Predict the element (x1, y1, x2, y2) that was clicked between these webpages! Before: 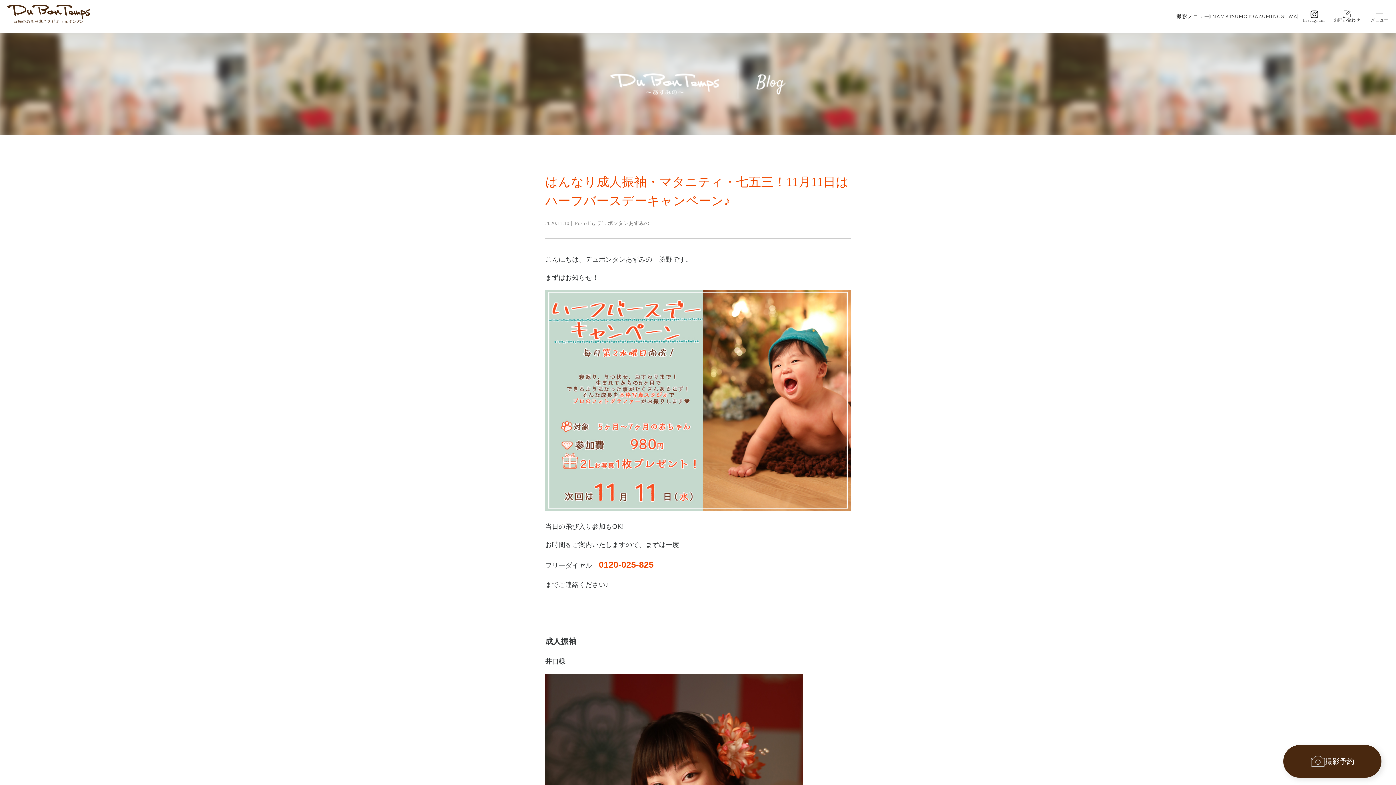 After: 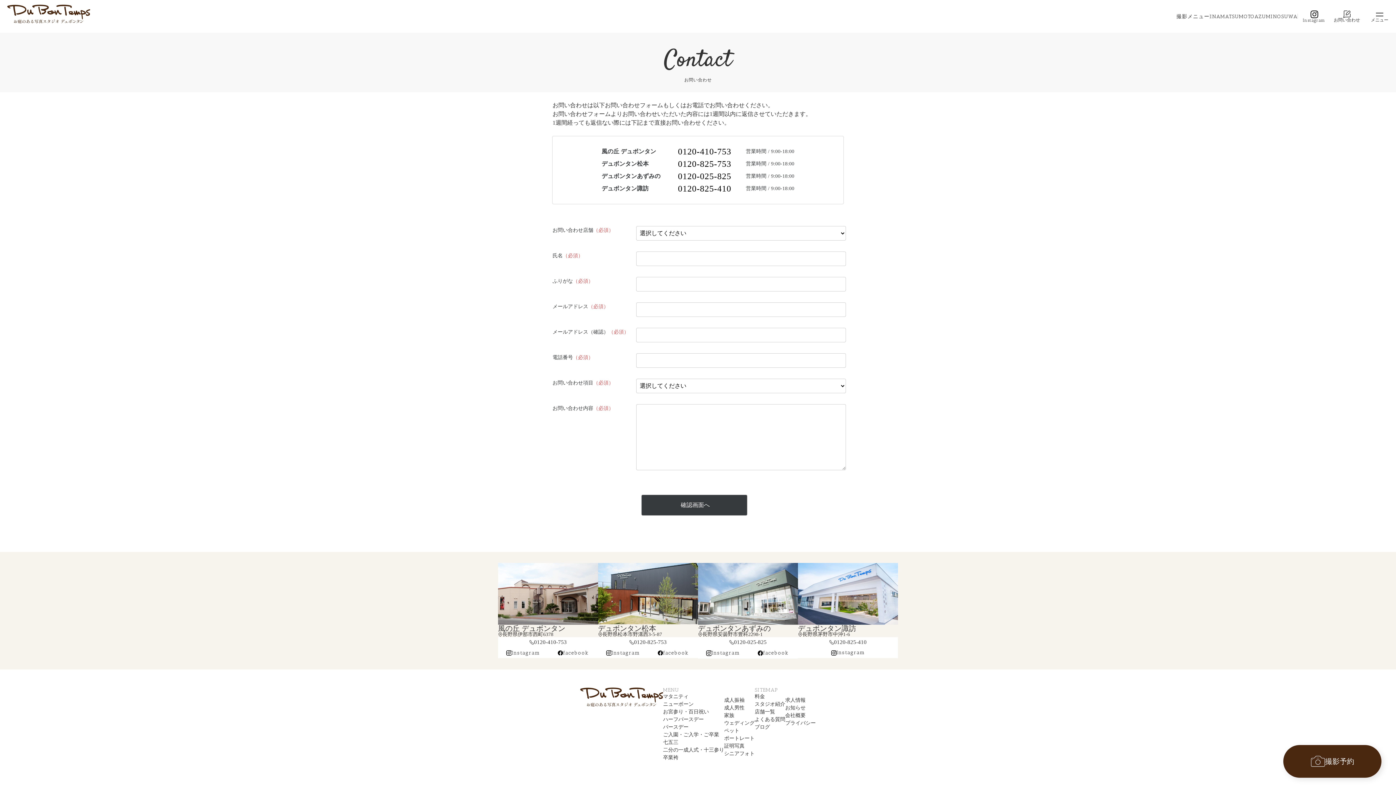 Action: label: お問い合わせ bbox: (1330, 0, 1363, 32)